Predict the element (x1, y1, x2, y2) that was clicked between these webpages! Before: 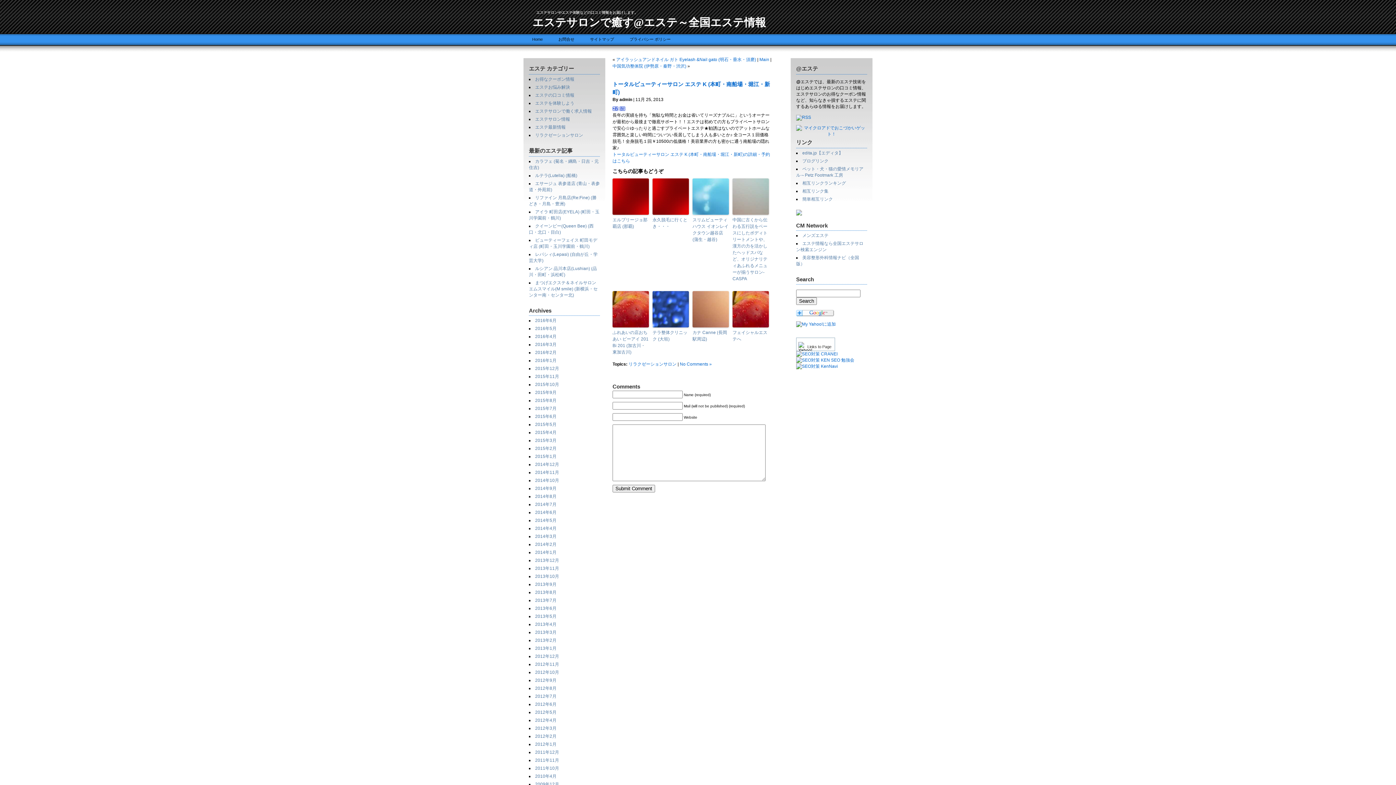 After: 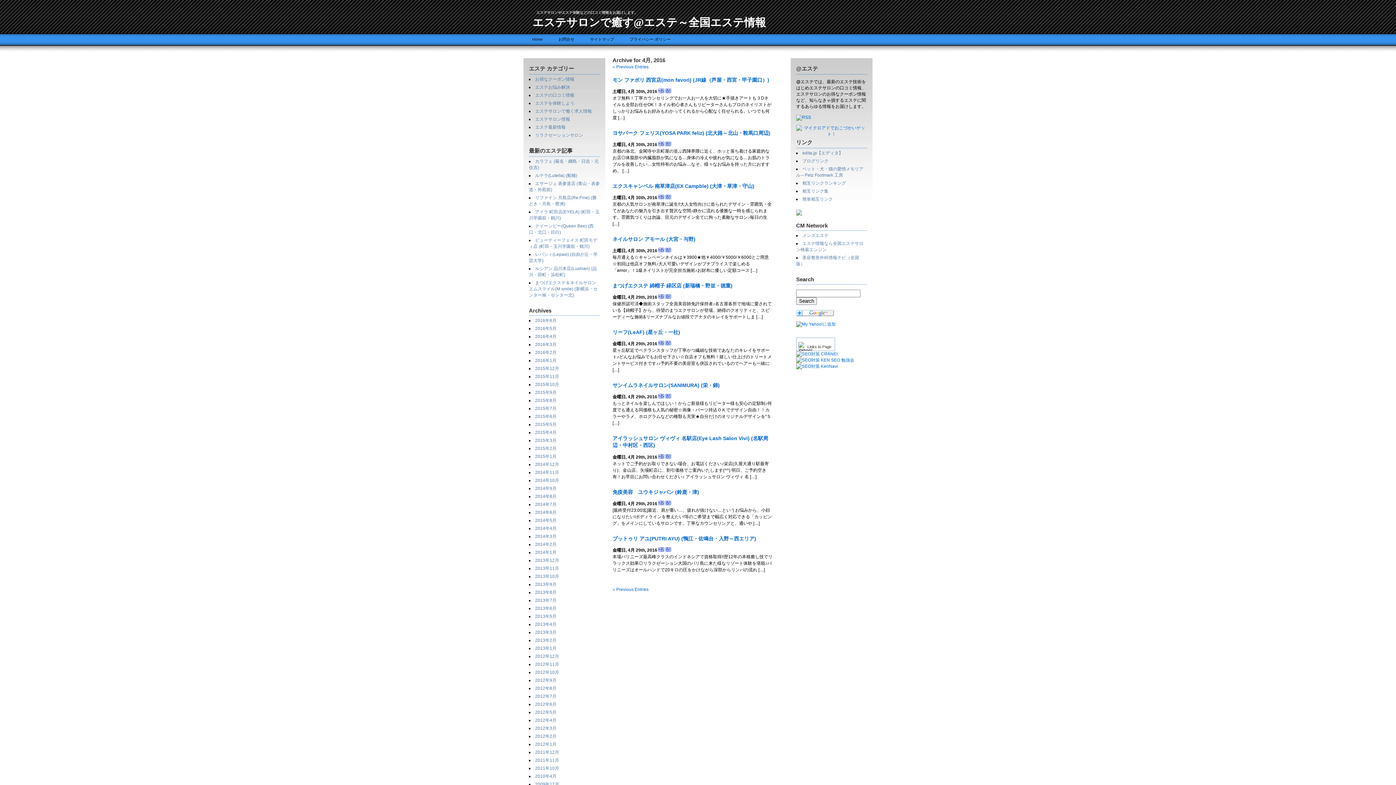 Action: bbox: (535, 334, 556, 339) label: 2016年4月